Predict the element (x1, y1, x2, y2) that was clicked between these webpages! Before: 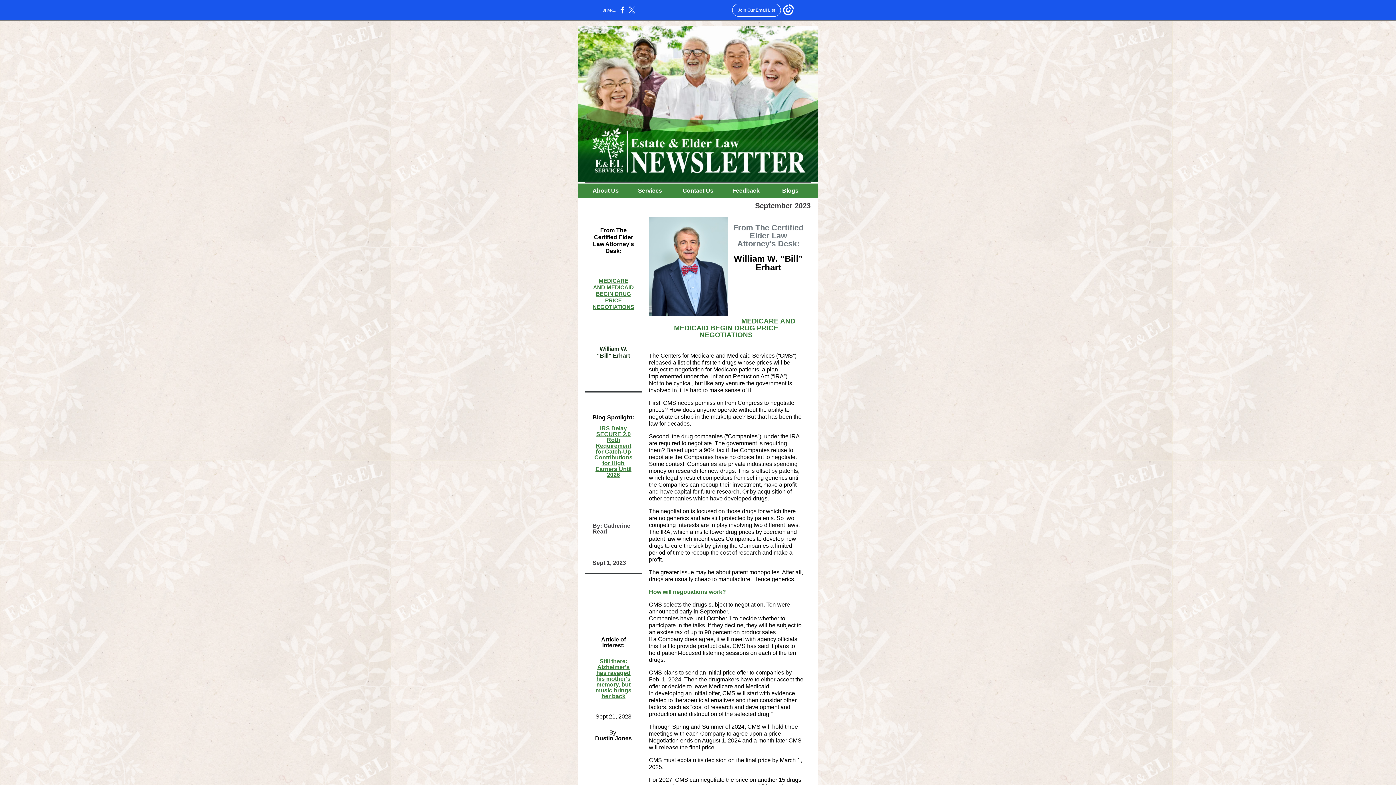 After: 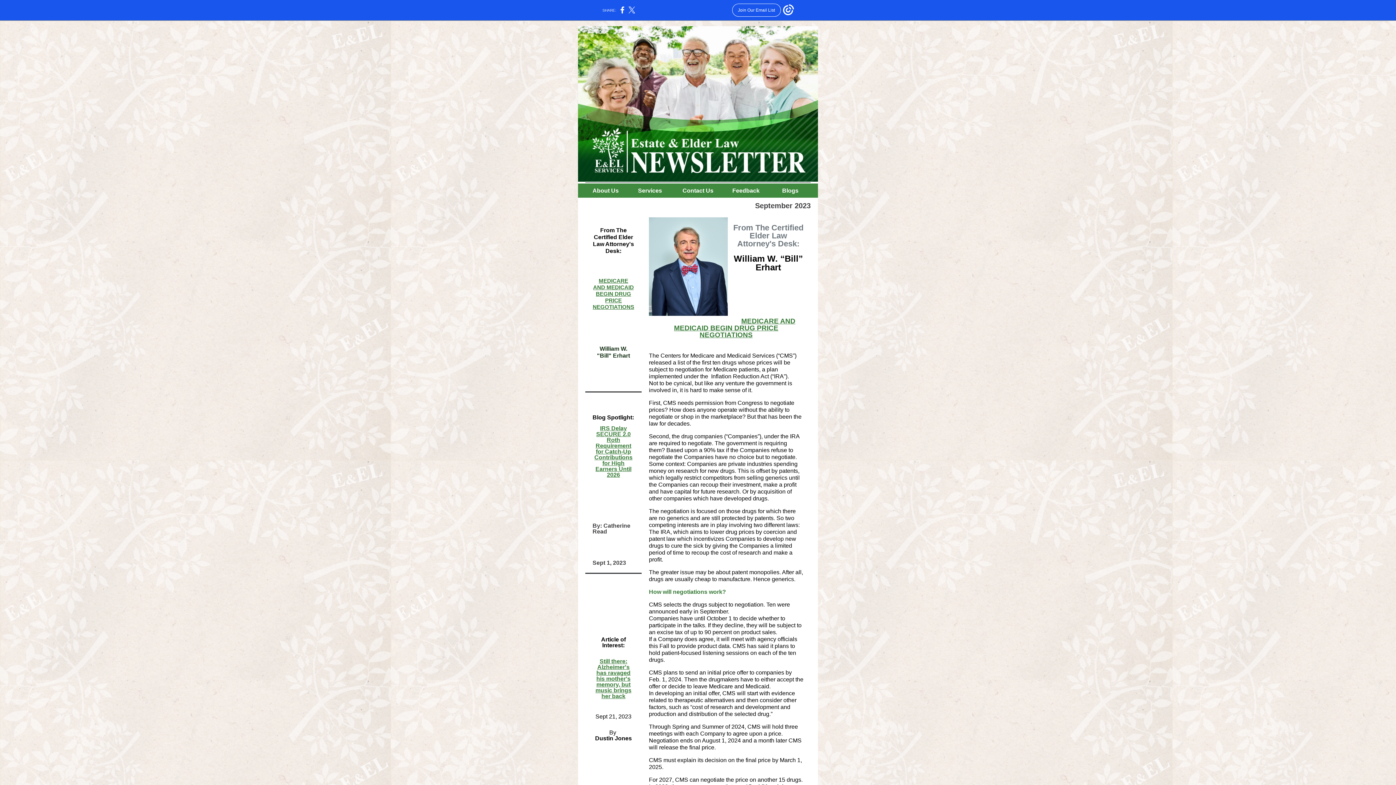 Action: bbox: (782, 187, 798, 193) label: Blogs